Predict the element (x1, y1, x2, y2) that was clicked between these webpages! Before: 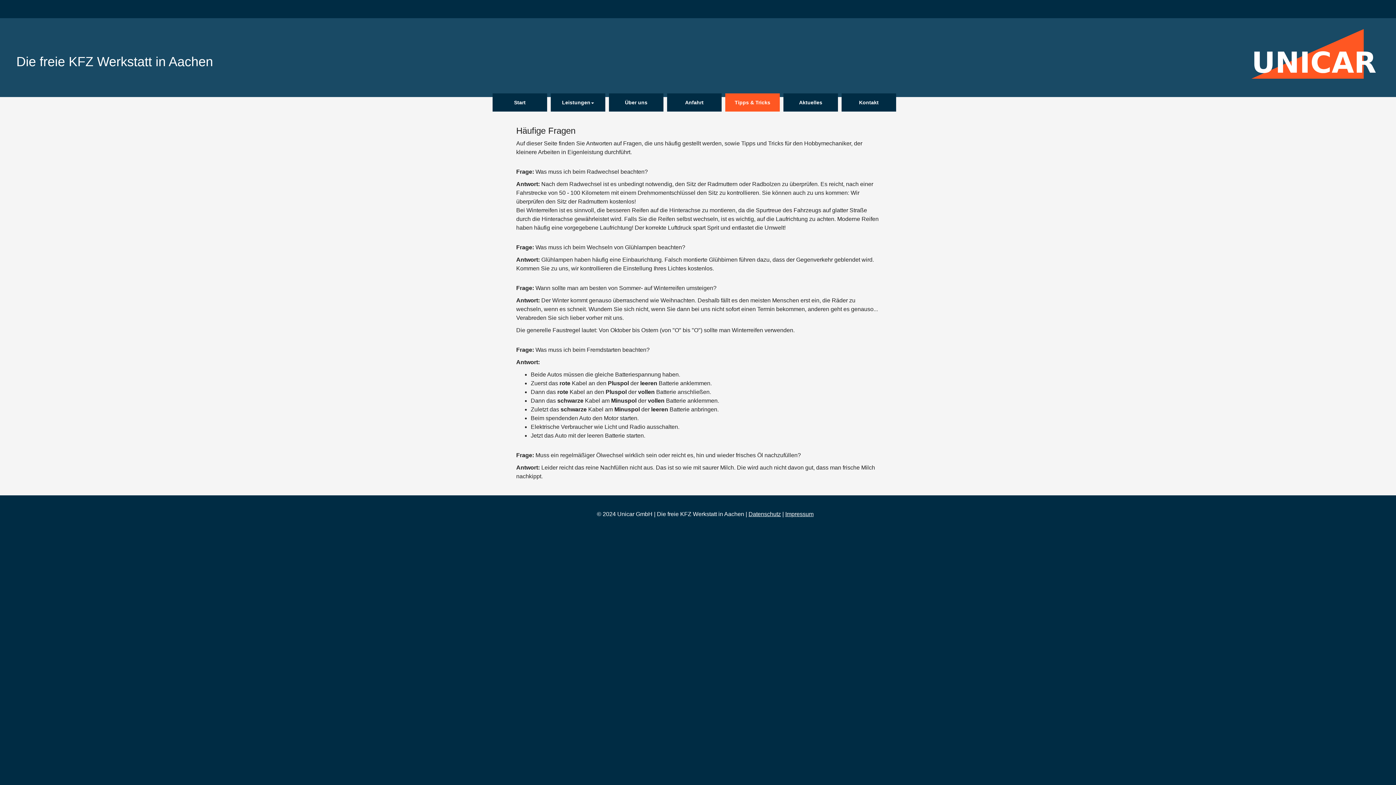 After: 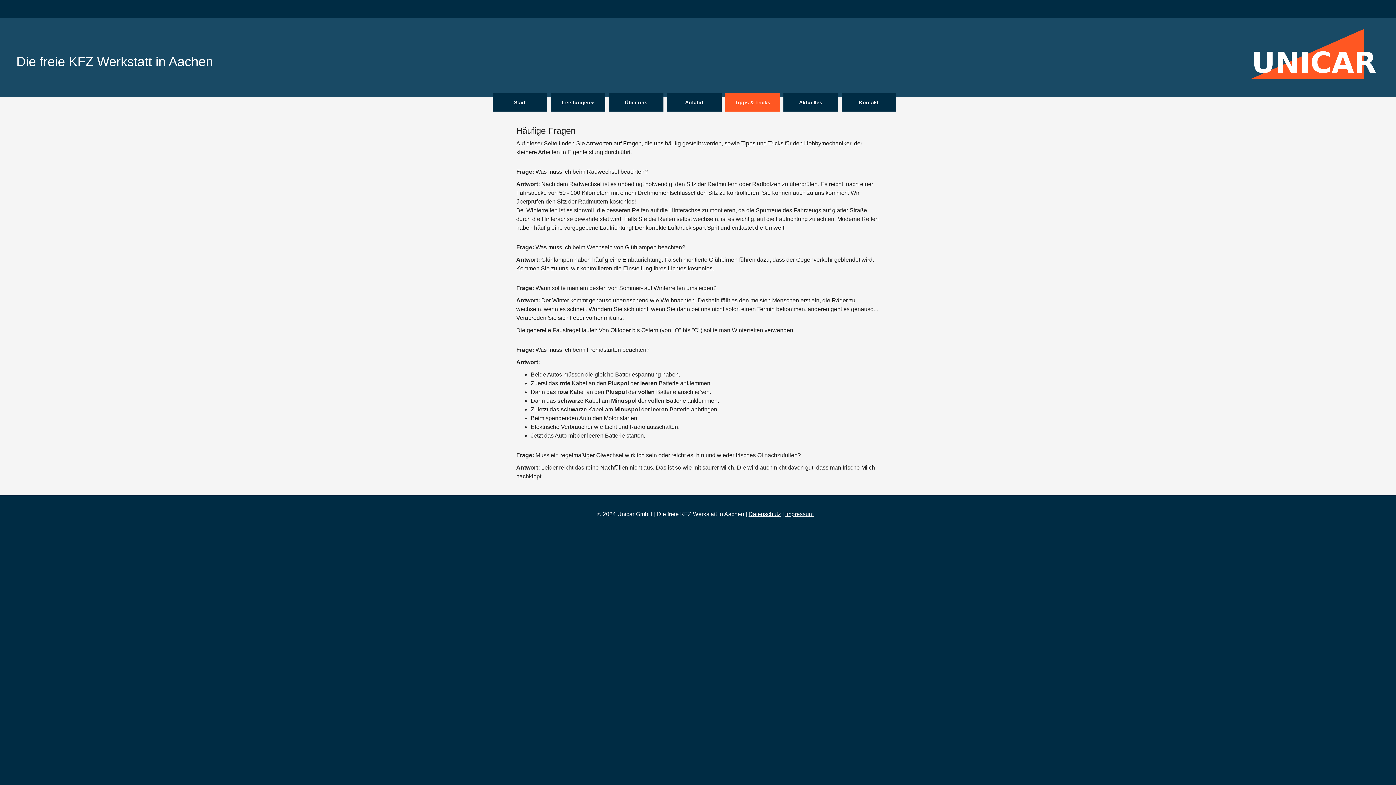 Action: label: Tipps & Tricks bbox: (725, 93, 780, 111)